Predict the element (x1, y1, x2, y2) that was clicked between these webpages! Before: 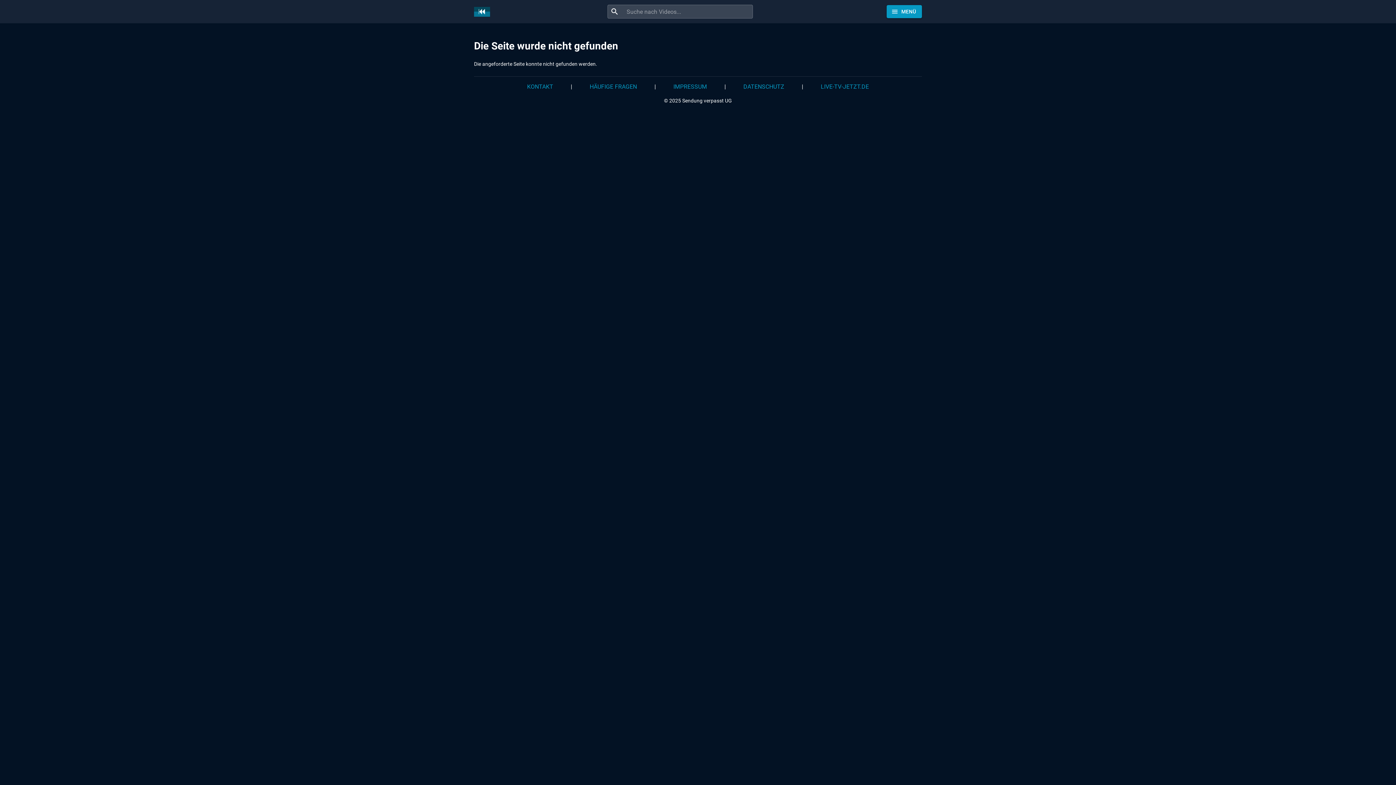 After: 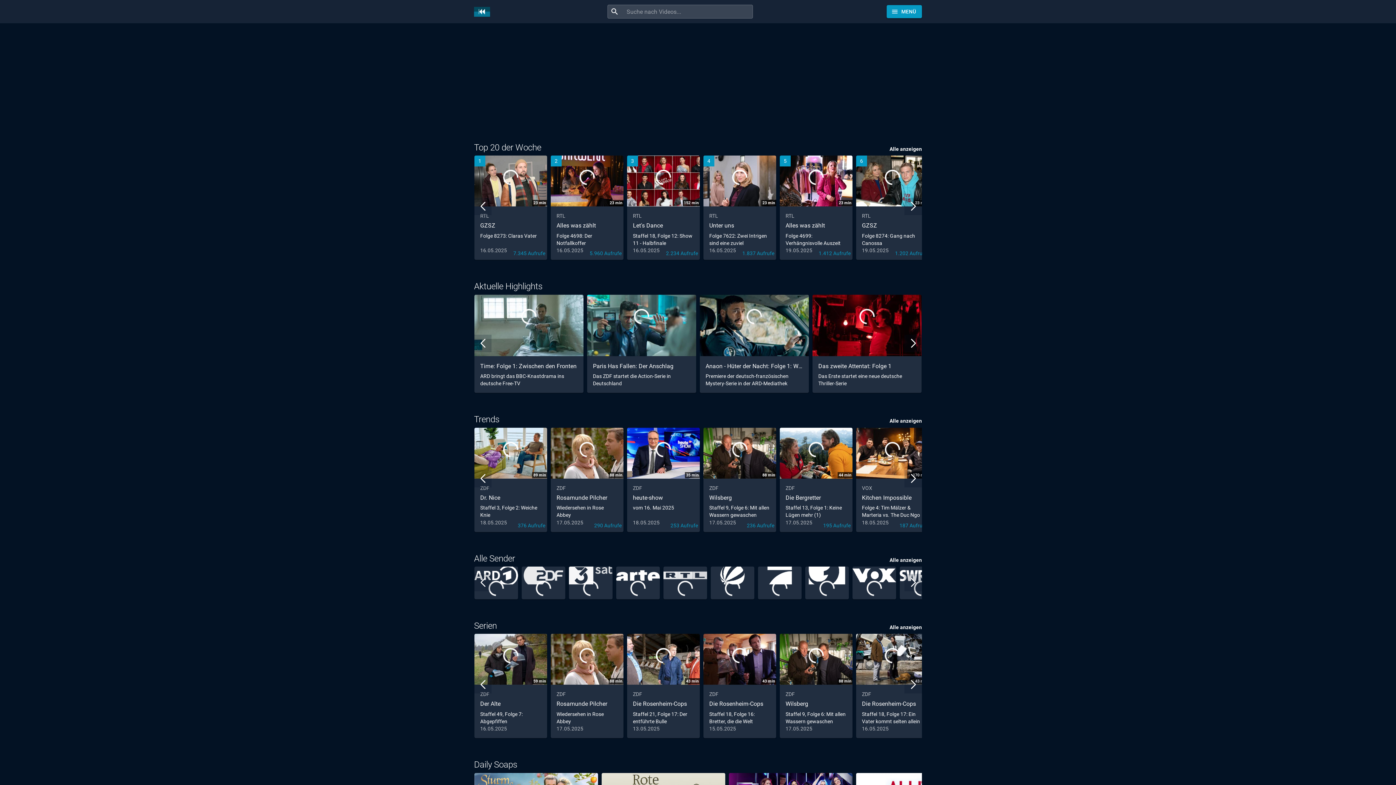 Action: label: Home bbox: (474, 6, 493, 16)